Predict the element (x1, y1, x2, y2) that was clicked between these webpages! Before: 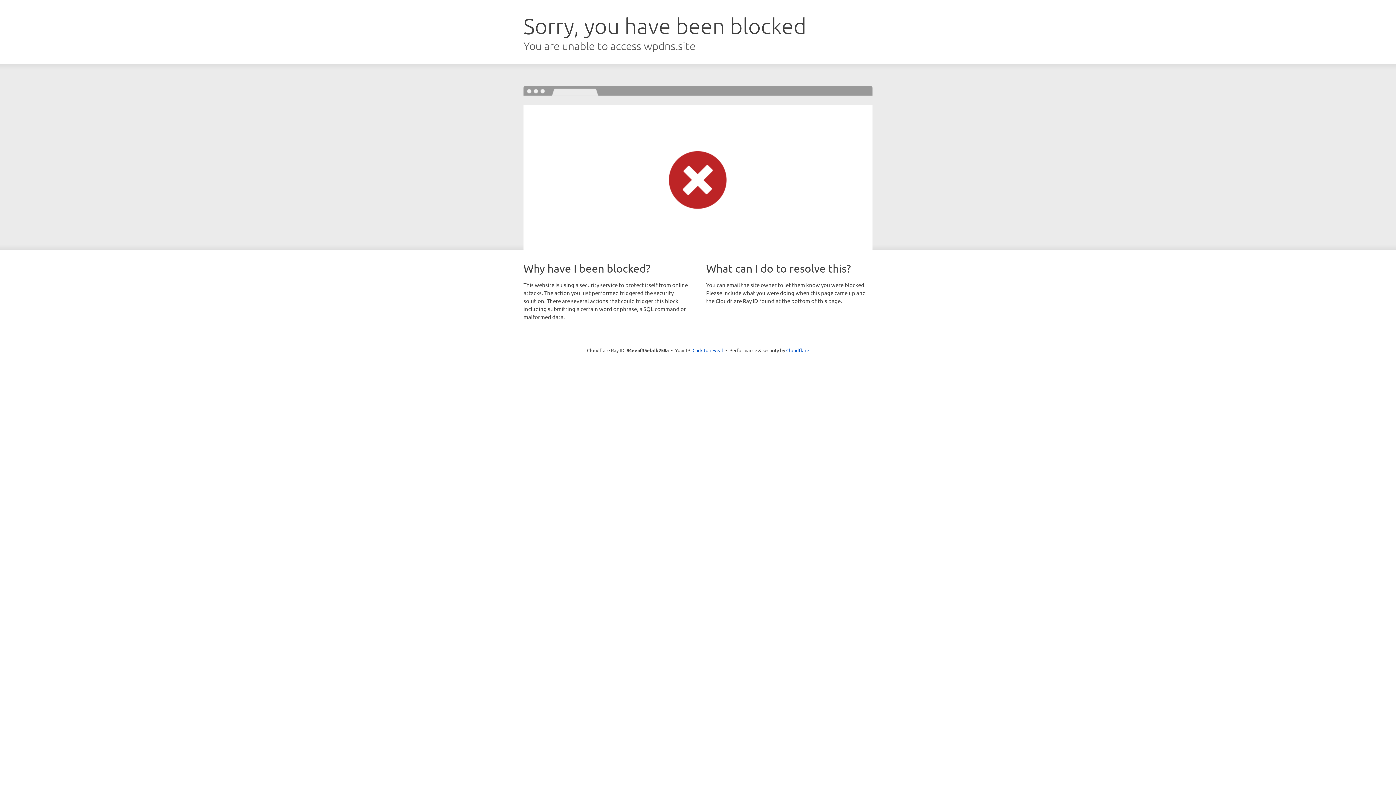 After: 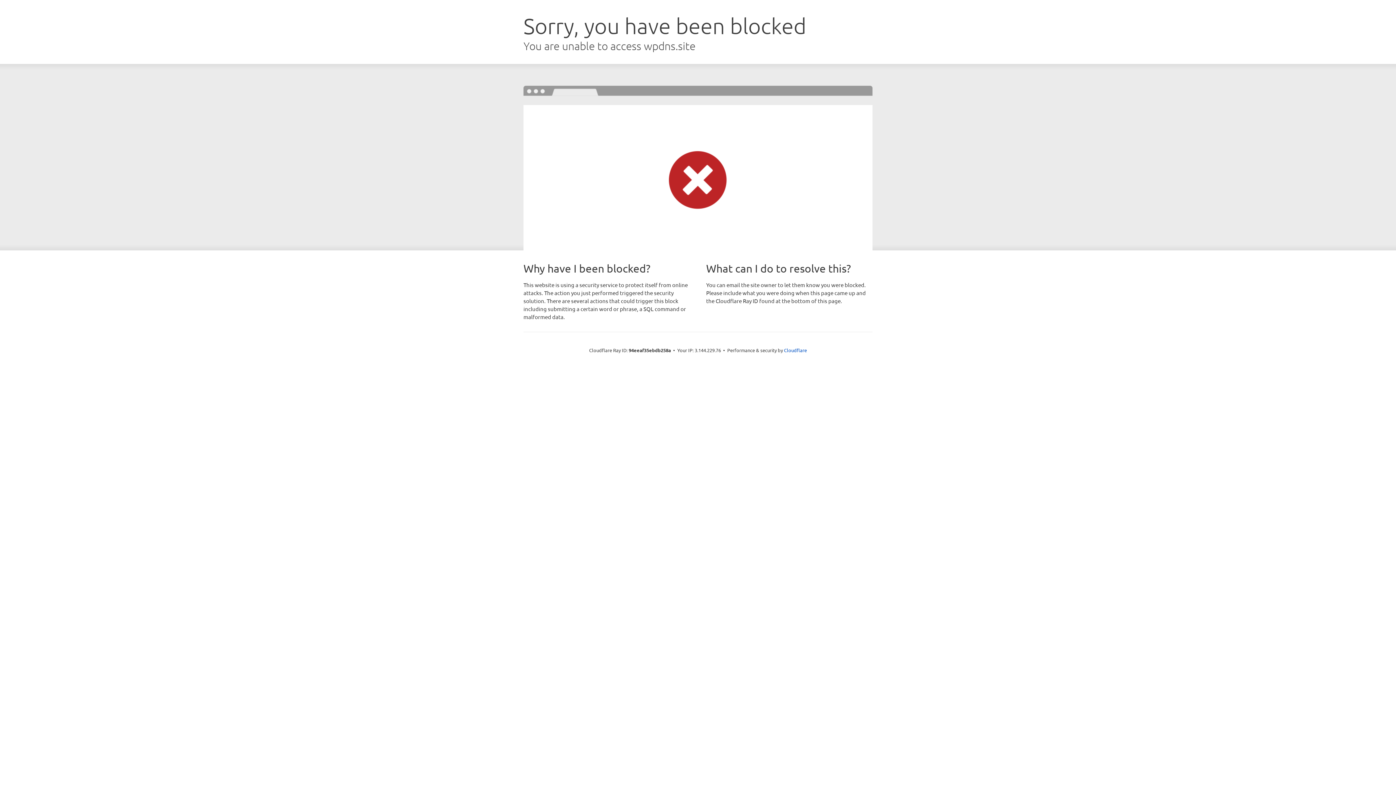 Action: bbox: (692, 346, 723, 353) label: Click to reveal